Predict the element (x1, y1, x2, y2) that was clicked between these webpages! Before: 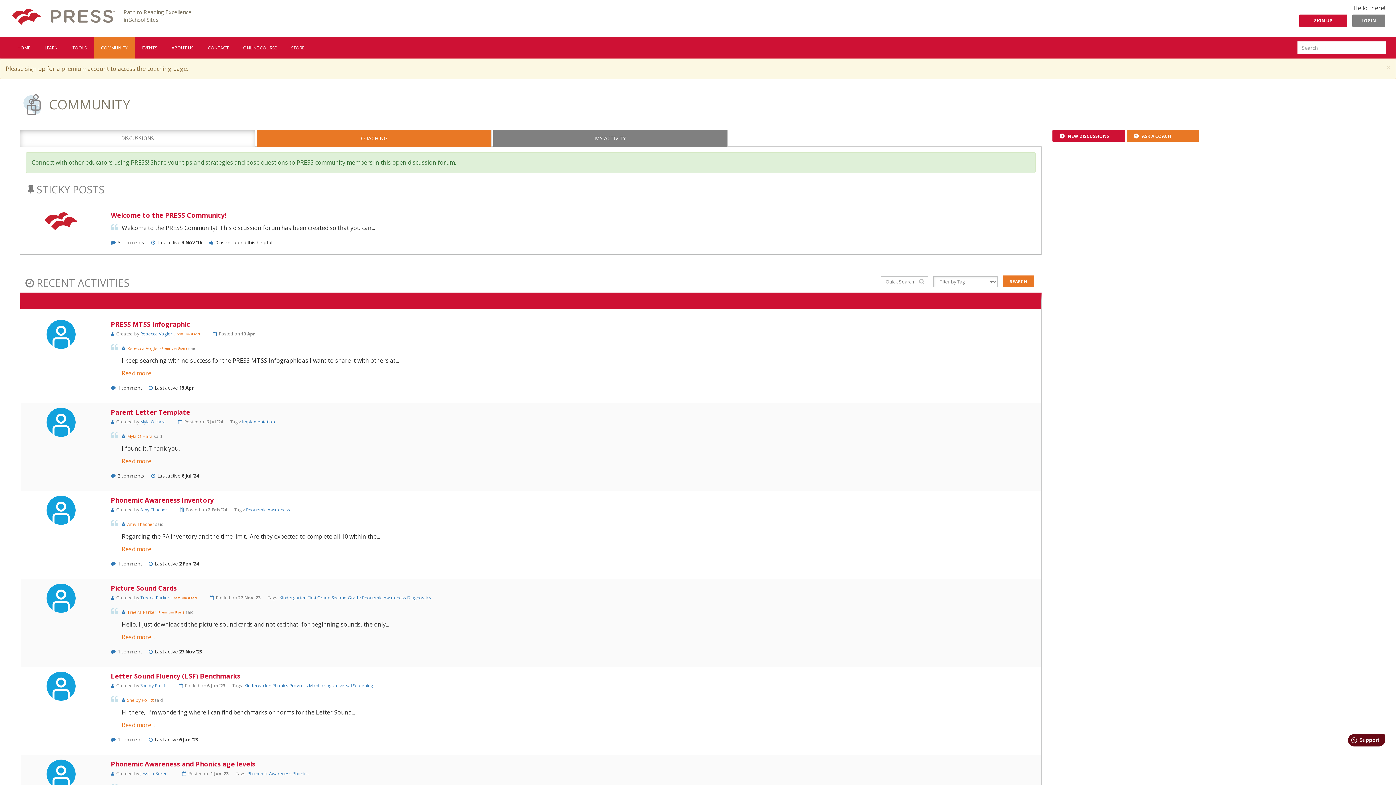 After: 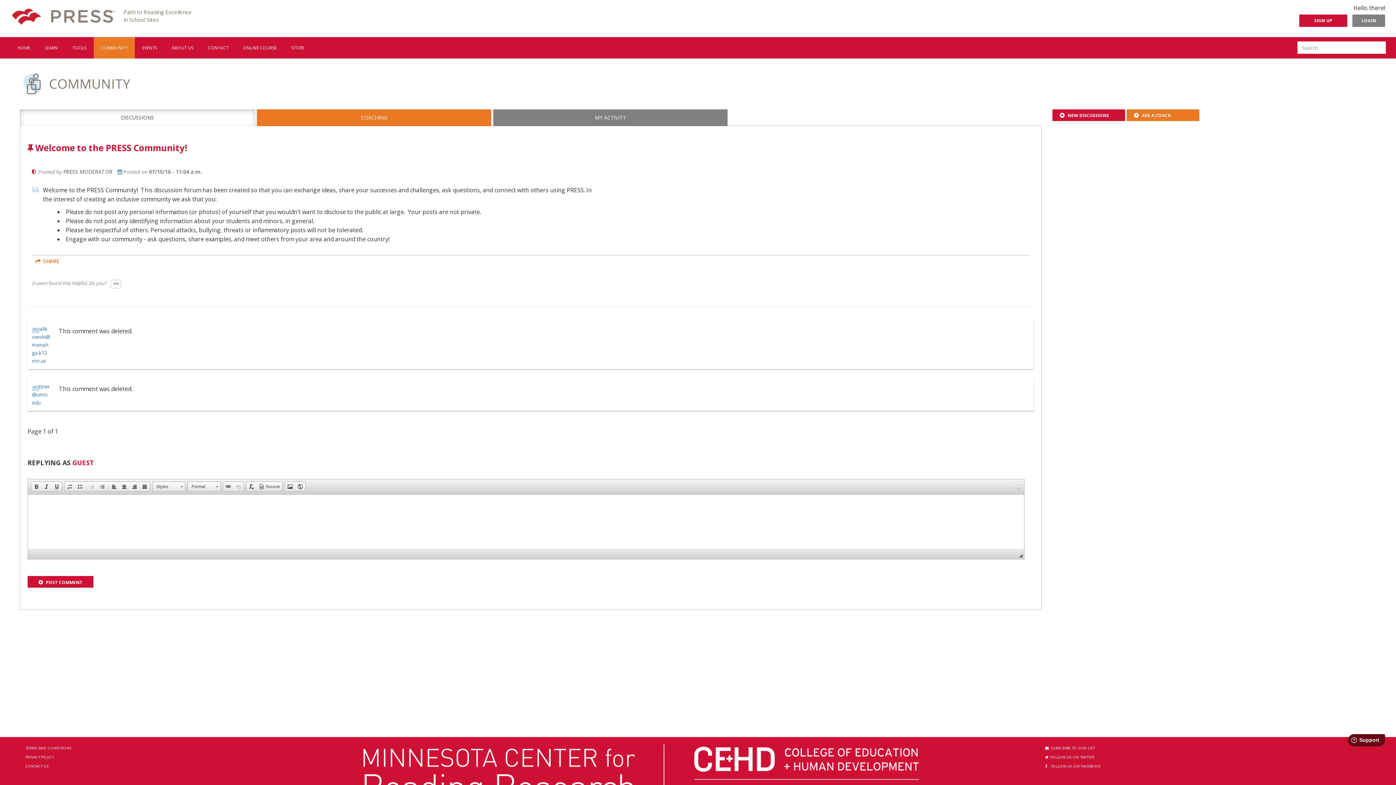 Action: label: Welcome to the PRESS Community!

Welcome to the PRESS Community!  This discussion forum has been created so that you can...

 3 comments  Last active 3 Nov '16  0 users found this helpful bbox: (20, 206, 1041, 254)